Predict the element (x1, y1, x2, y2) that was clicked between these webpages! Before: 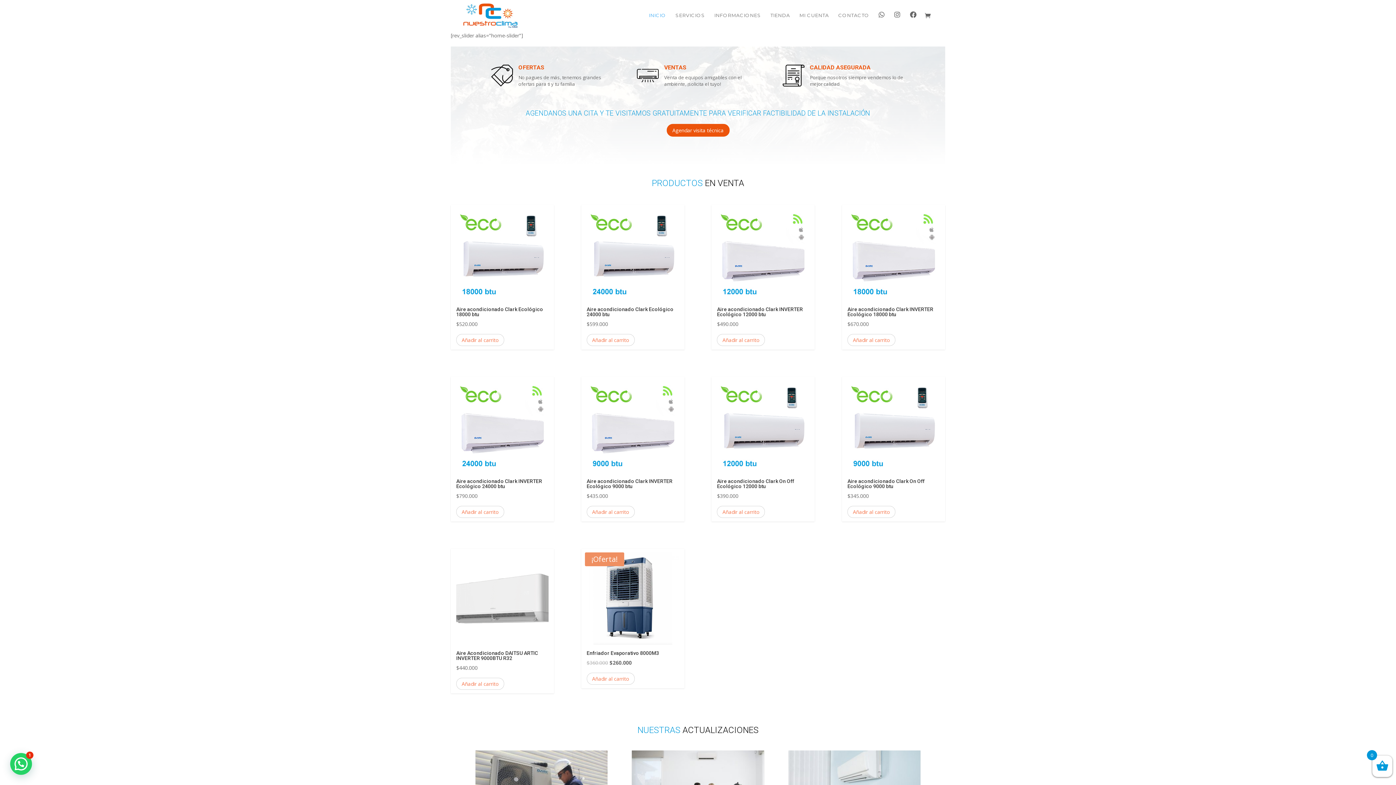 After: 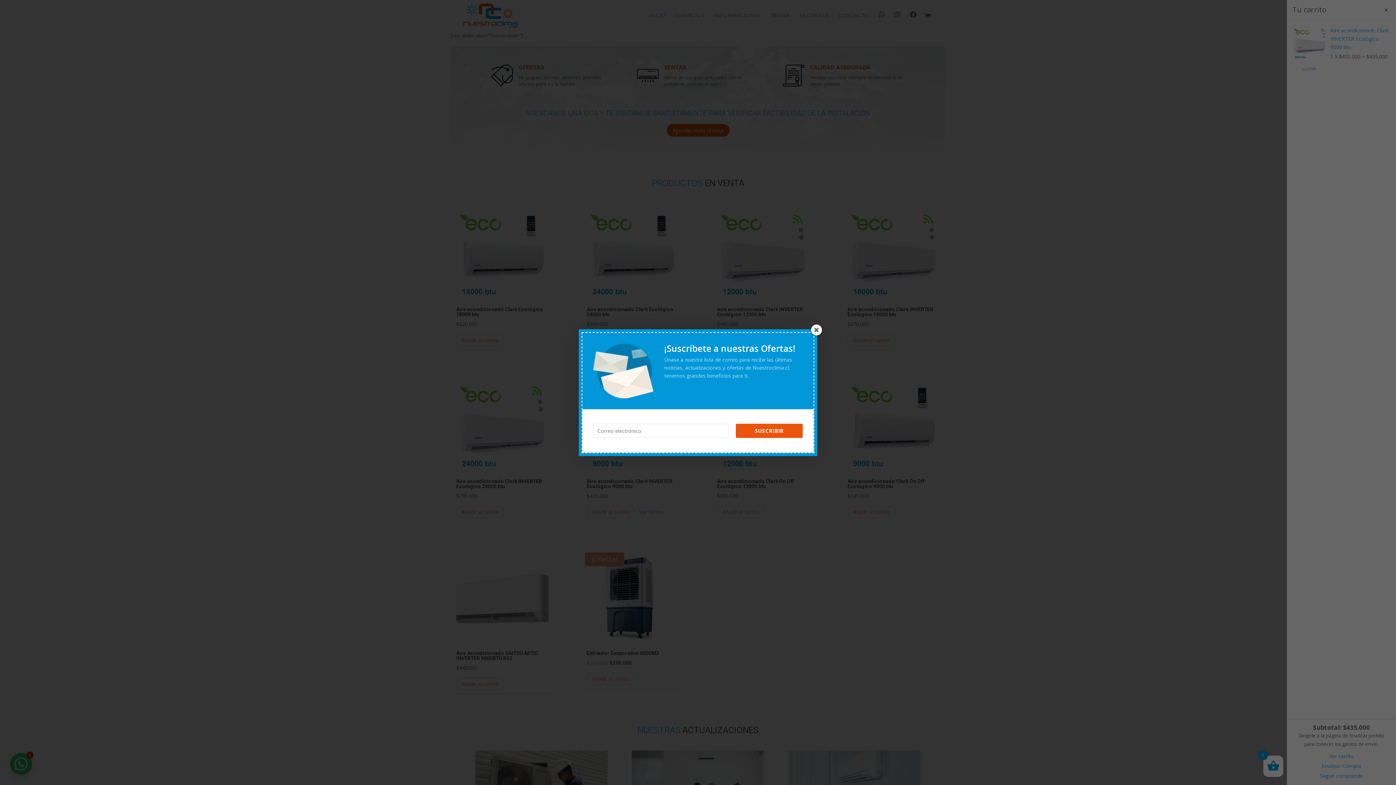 Action: bbox: (586, 506, 634, 518) label: Añade “Aire acondicionado Clark INVERTER Ecológico 9000 btu” a tu carrito